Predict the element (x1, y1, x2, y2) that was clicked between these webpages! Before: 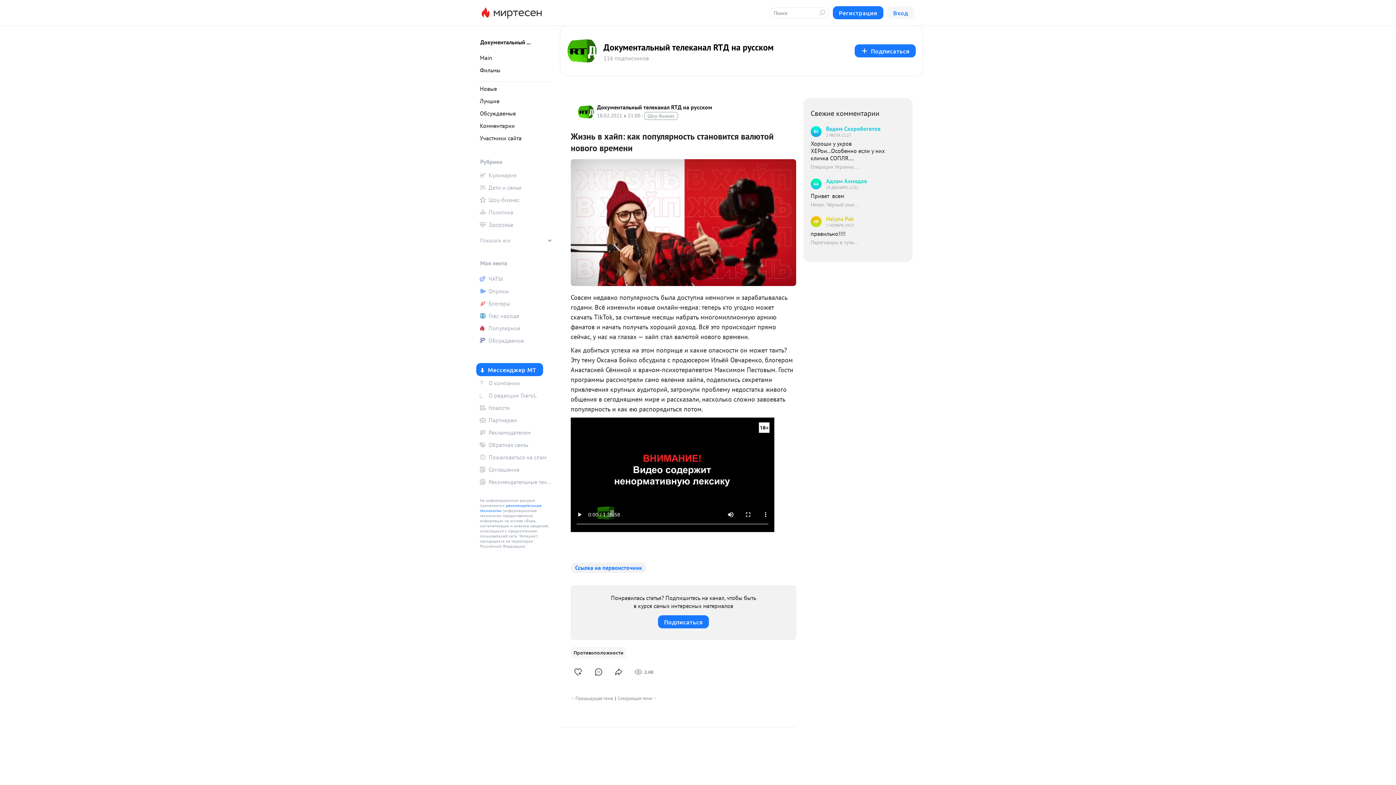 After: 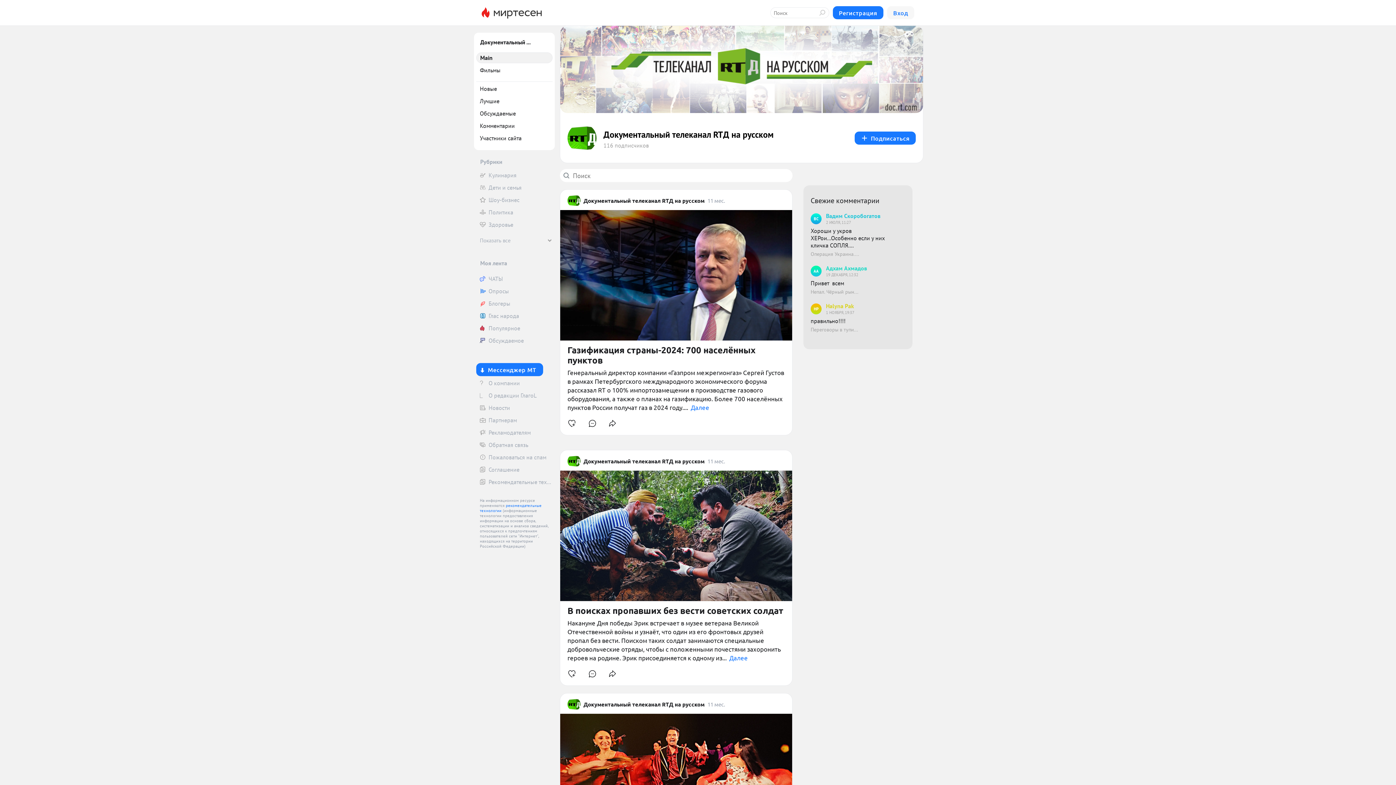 Action: bbox: (578, 103, 594, 119)